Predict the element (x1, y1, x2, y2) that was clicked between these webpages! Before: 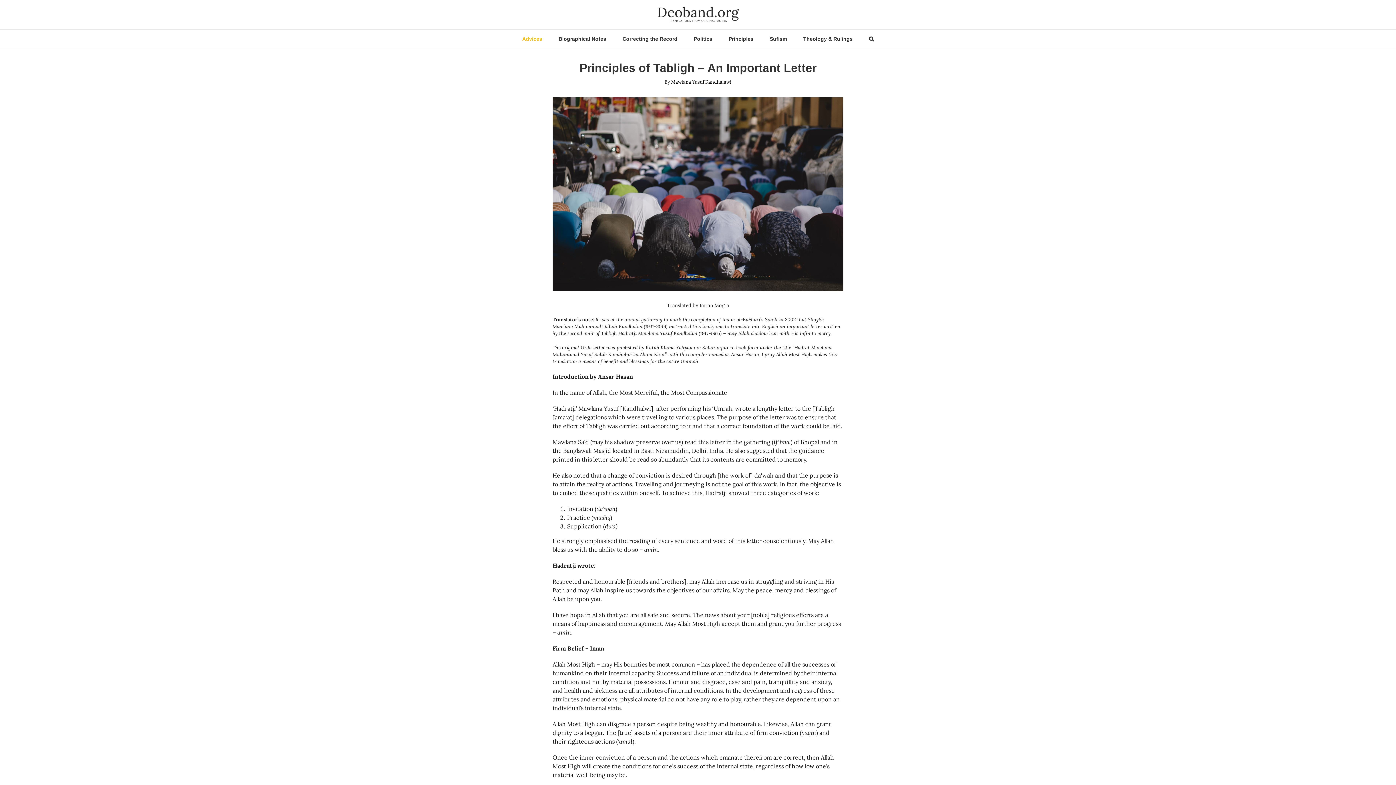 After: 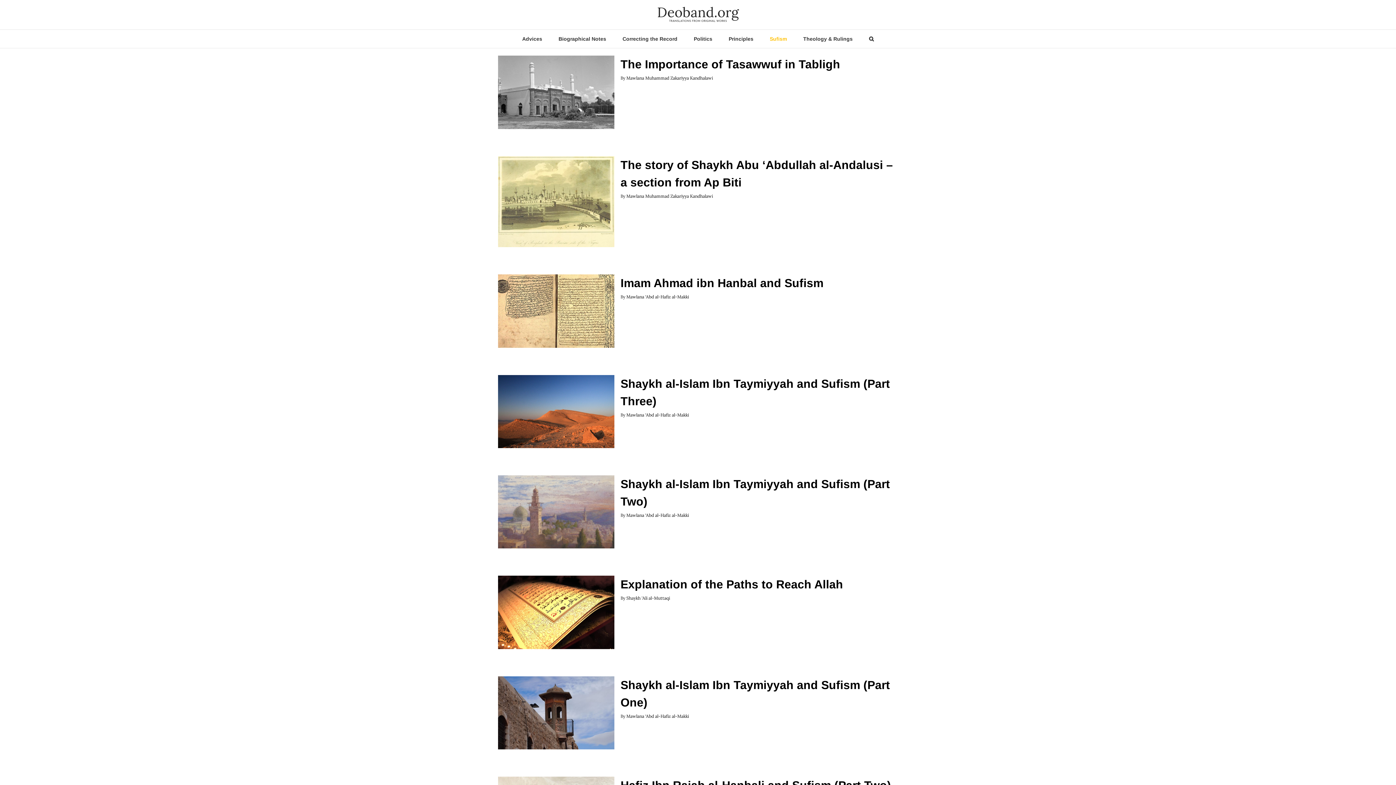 Action: label: Sufism bbox: (770, 29, 787, 47)